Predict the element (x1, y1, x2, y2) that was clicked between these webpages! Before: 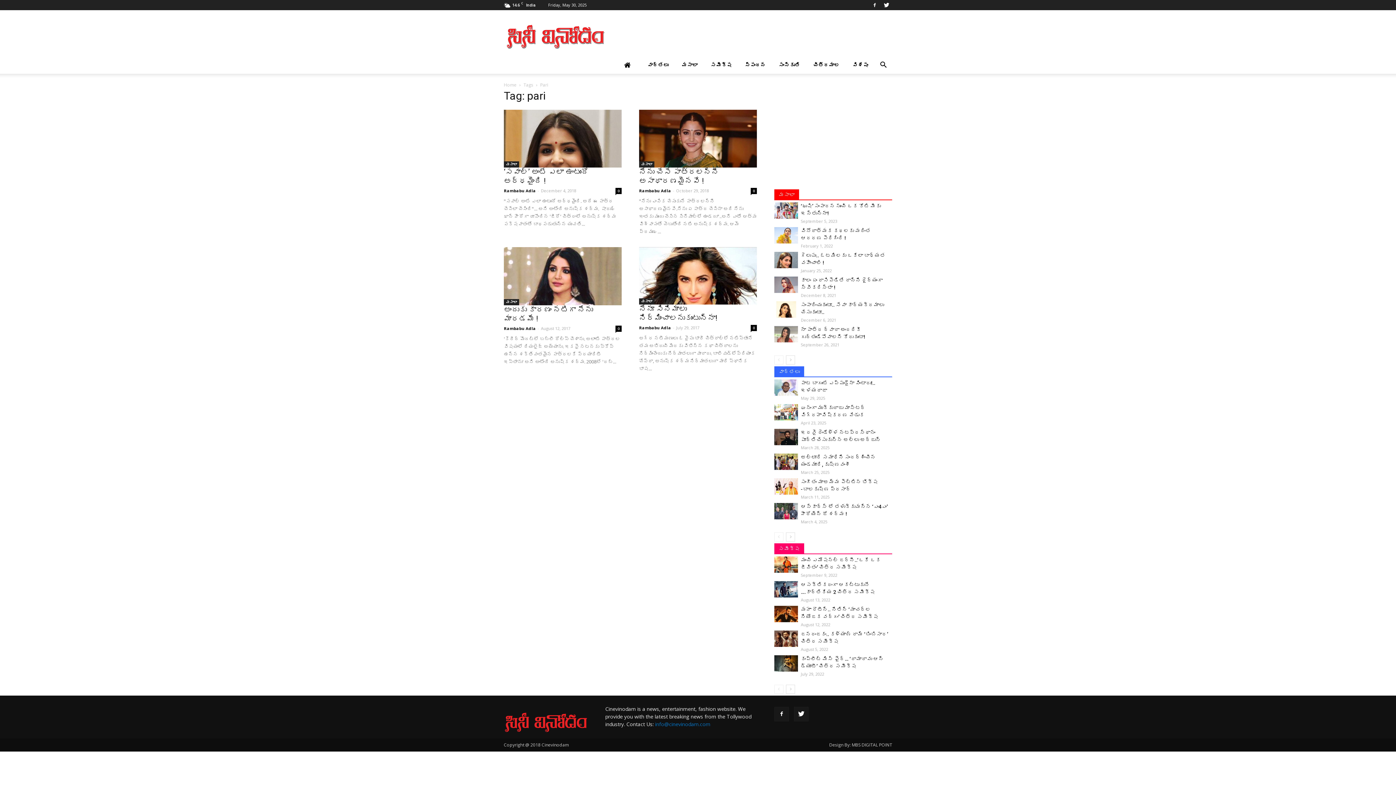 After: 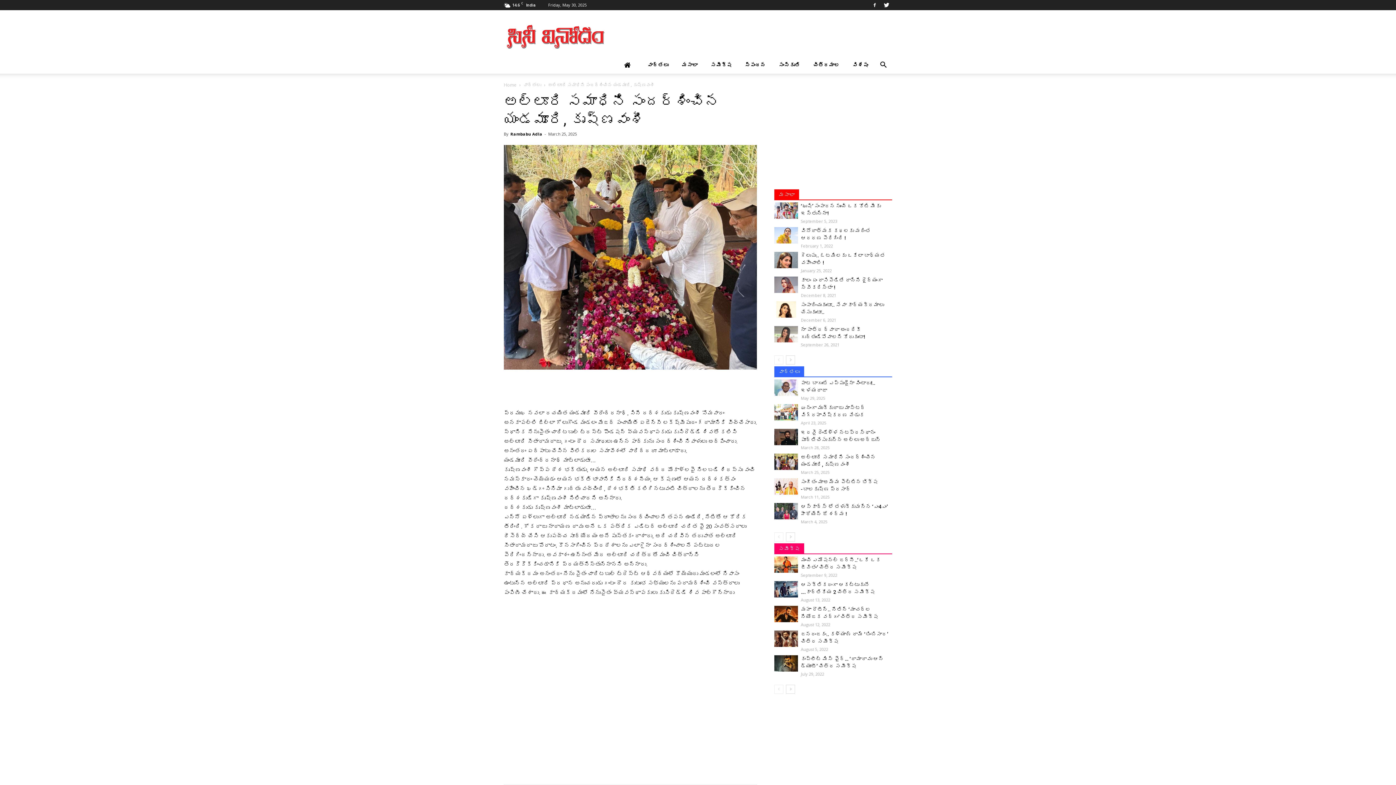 Action: bbox: (774, 453, 798, 470)